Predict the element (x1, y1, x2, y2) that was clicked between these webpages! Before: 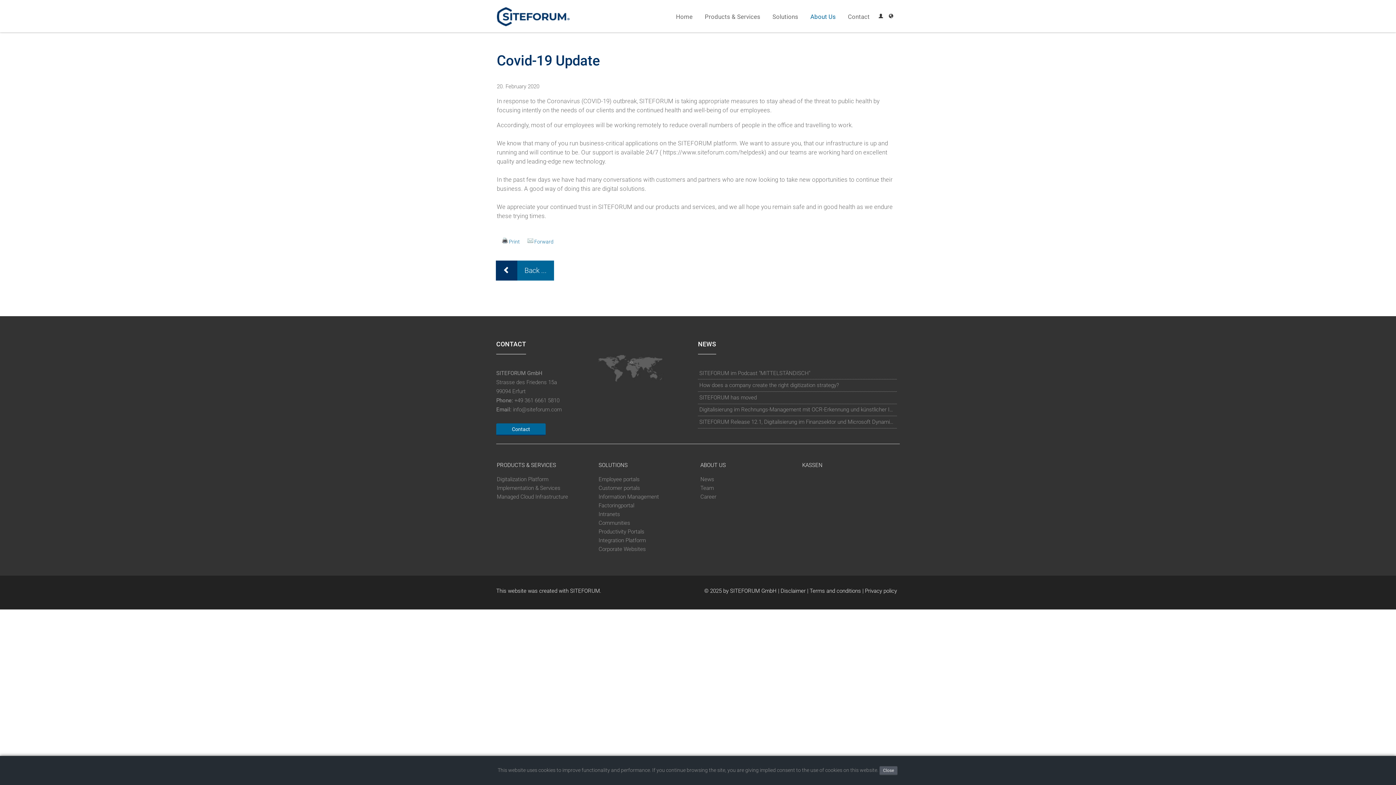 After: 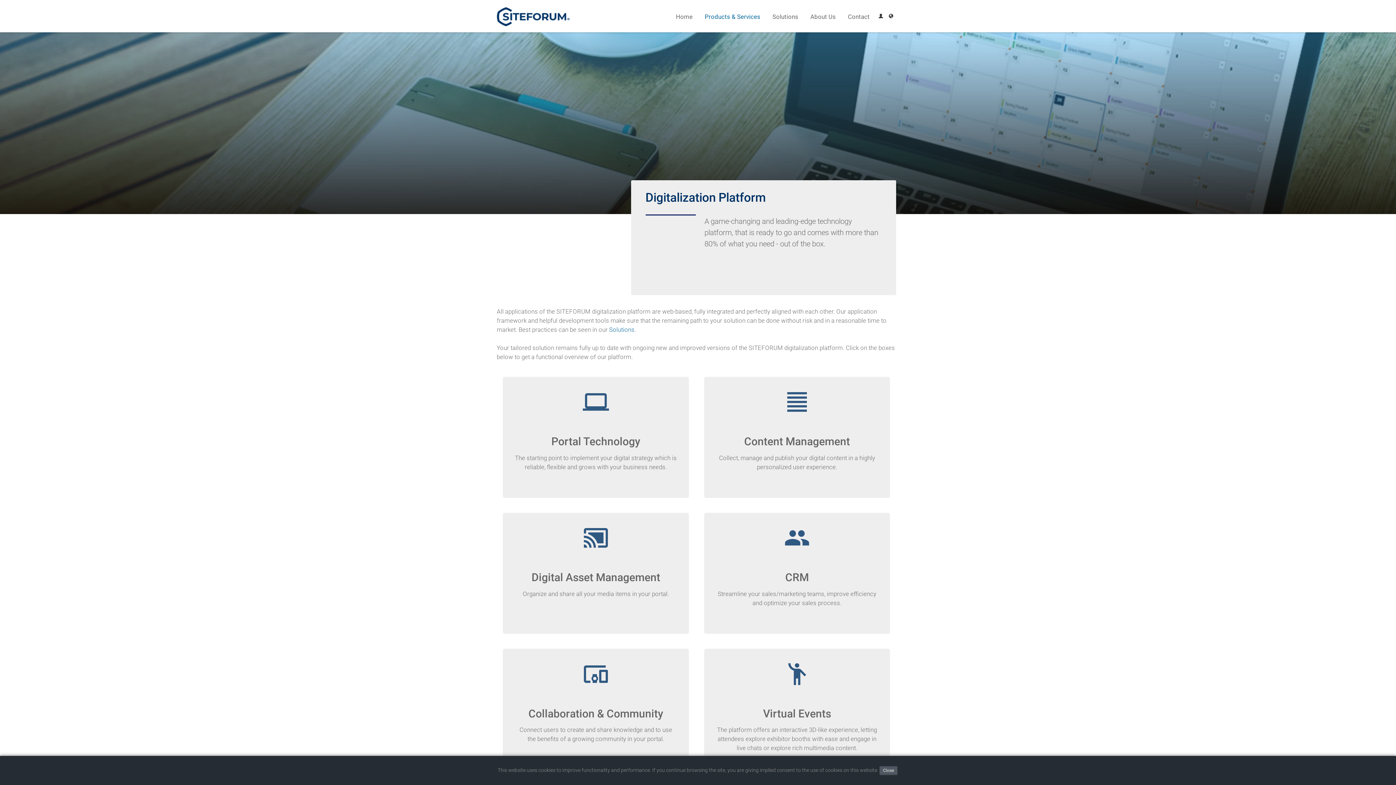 Action: bbox: (496, 474, 559, 485) label: Digitalization Platform